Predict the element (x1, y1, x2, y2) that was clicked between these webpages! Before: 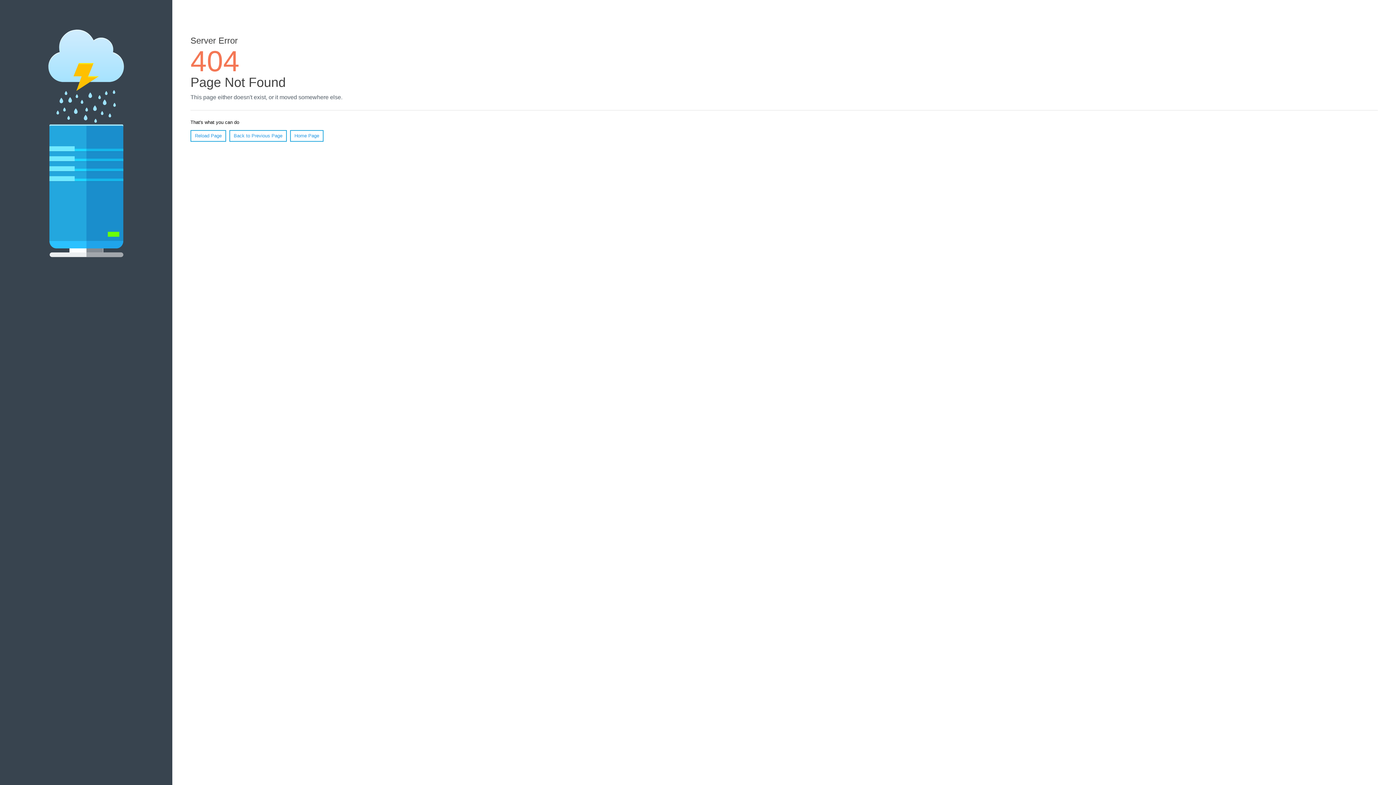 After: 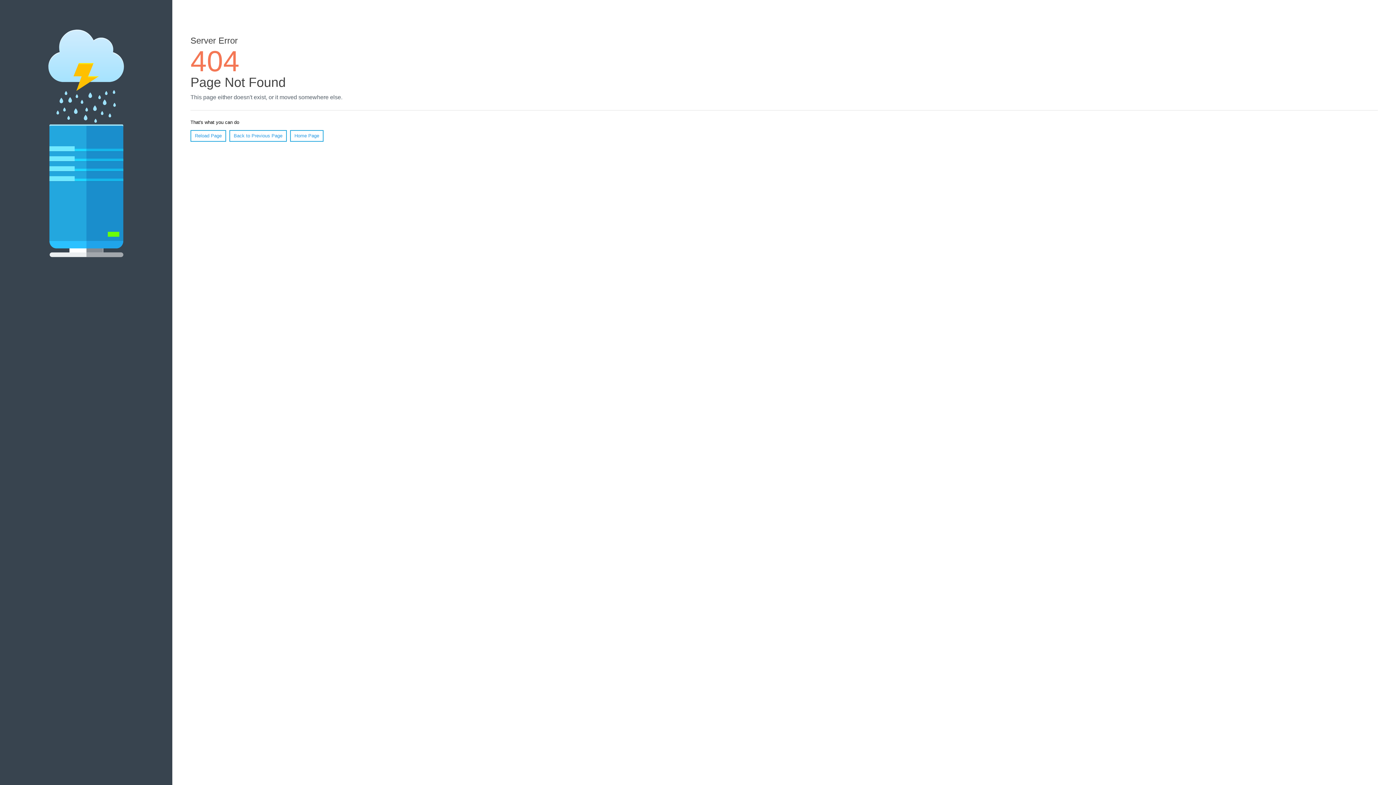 Action: bbox: (190, 130, 226, 141) label: Reload Page